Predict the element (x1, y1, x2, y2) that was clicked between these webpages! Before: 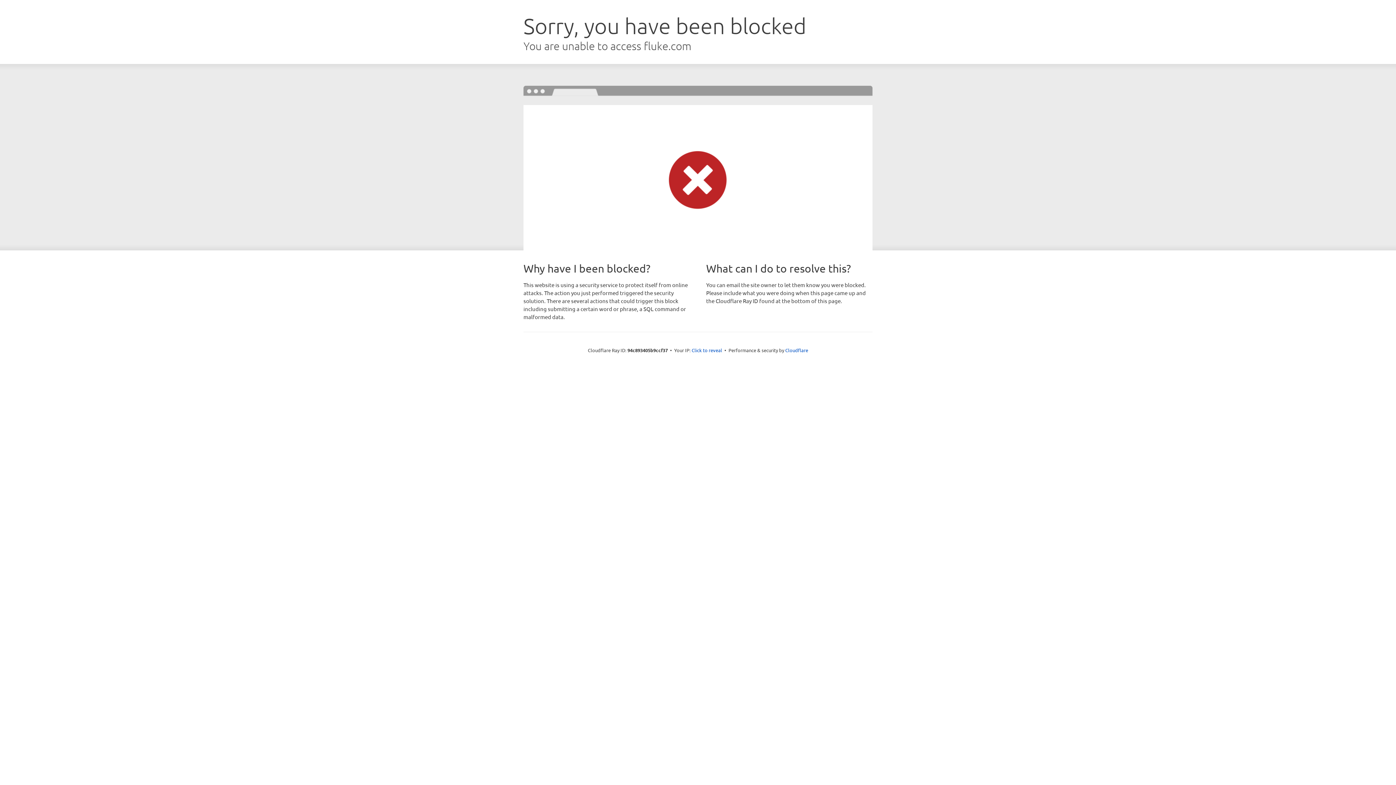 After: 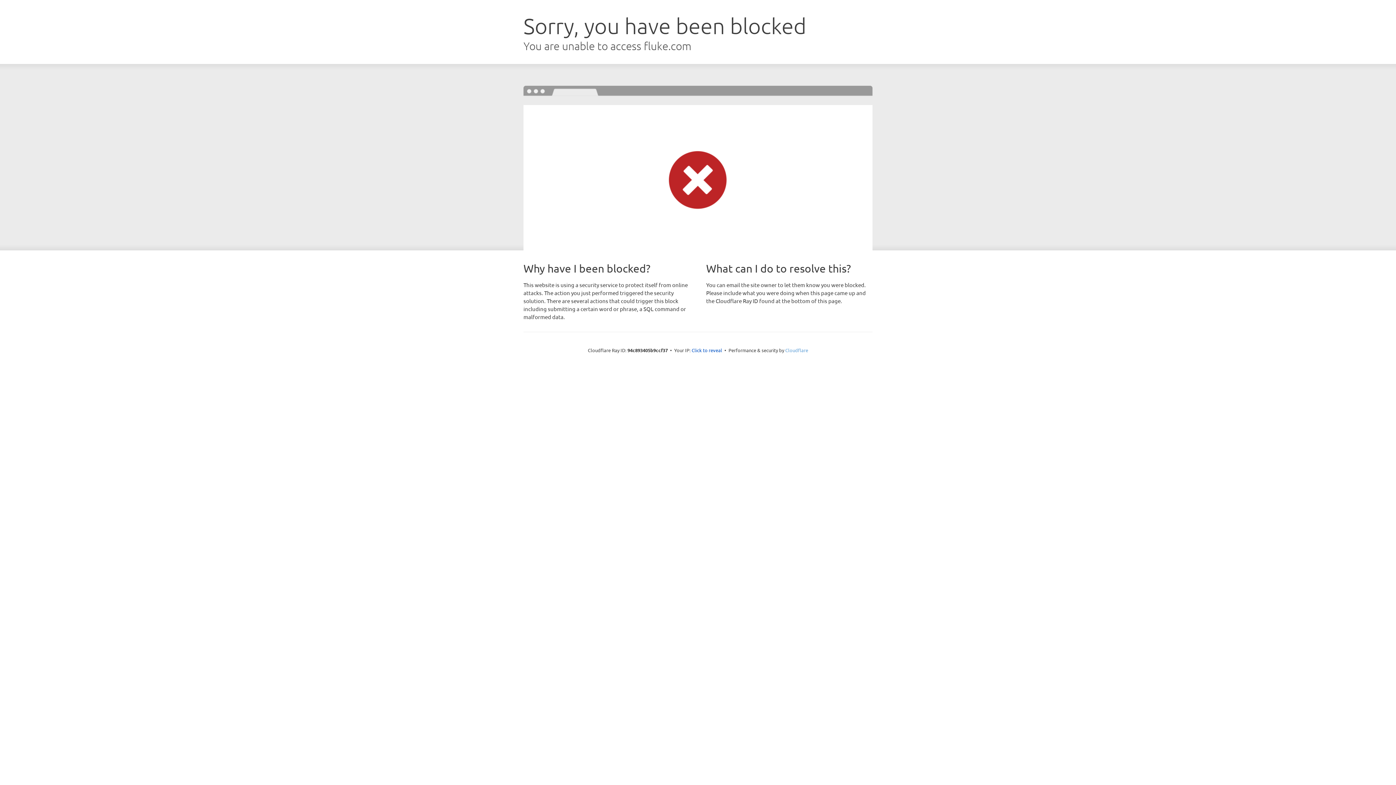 Action: bbox: (785, 347, 808, 353) label: Cloudflare